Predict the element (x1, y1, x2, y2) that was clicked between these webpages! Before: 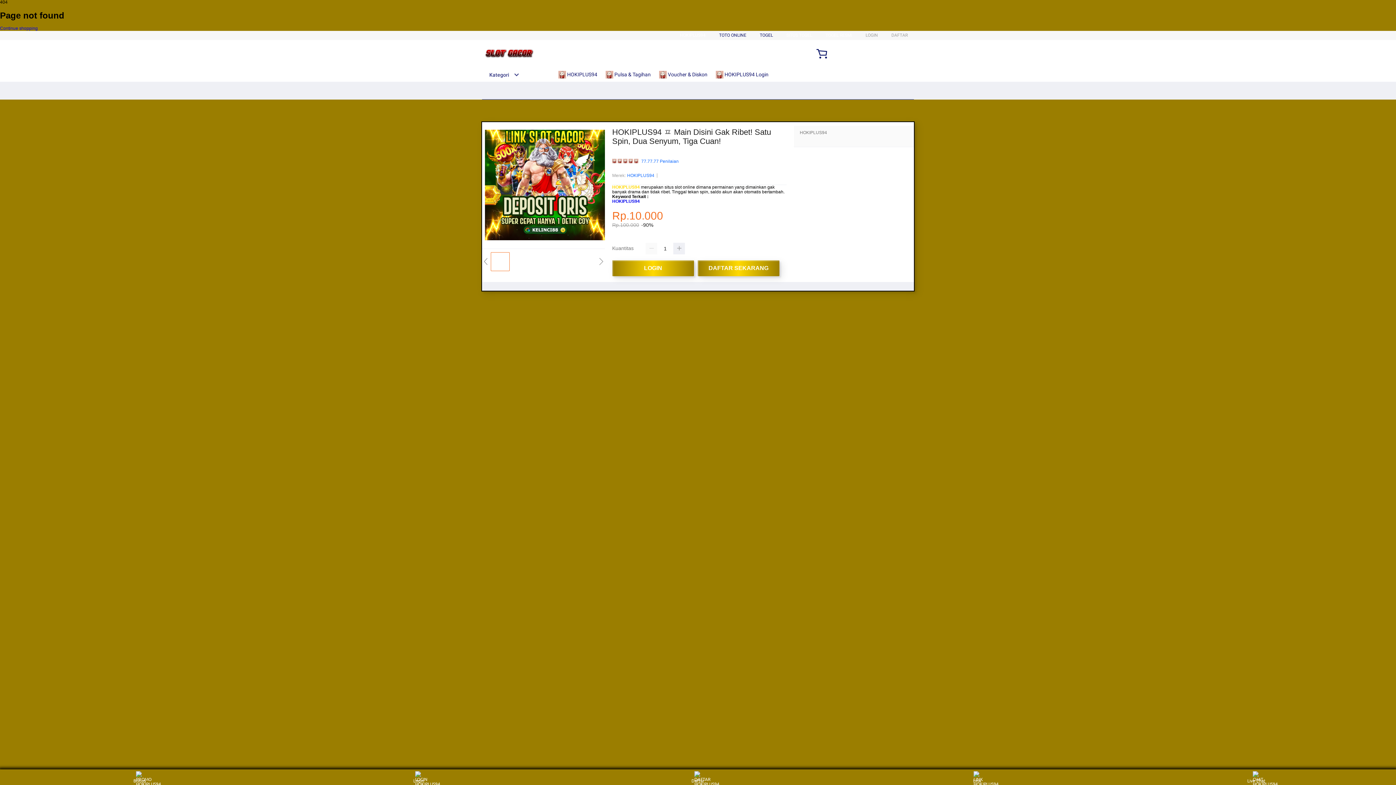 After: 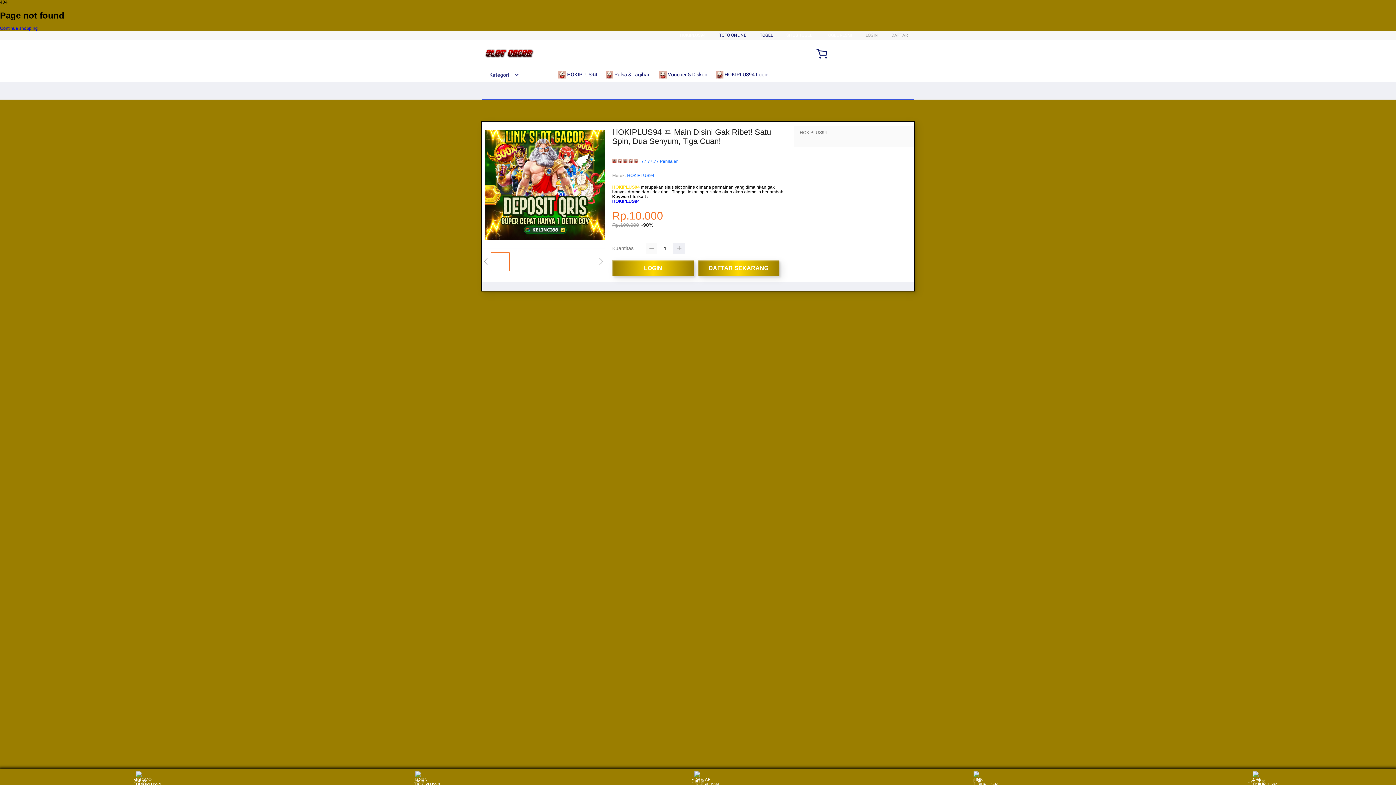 Action: bbox: (645, 243, 657, 254)